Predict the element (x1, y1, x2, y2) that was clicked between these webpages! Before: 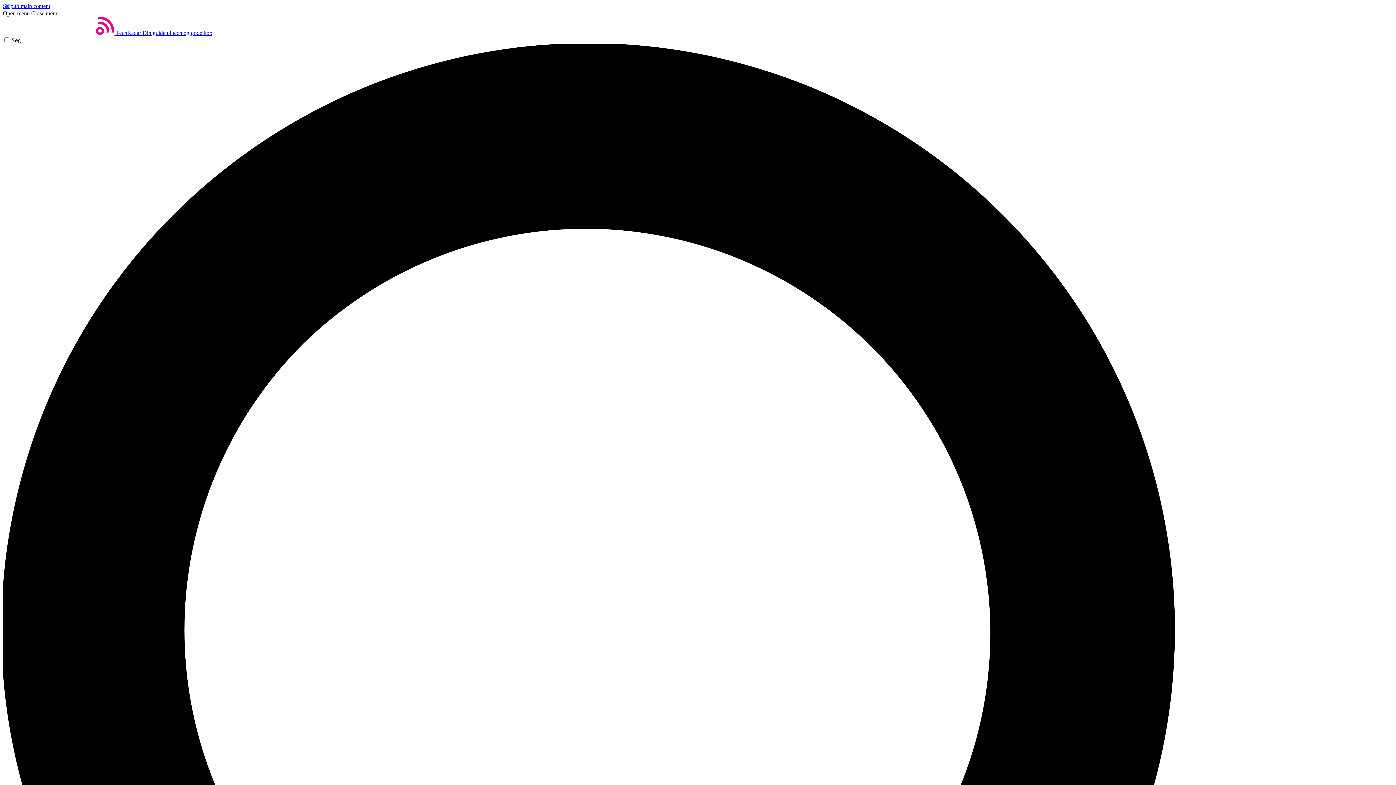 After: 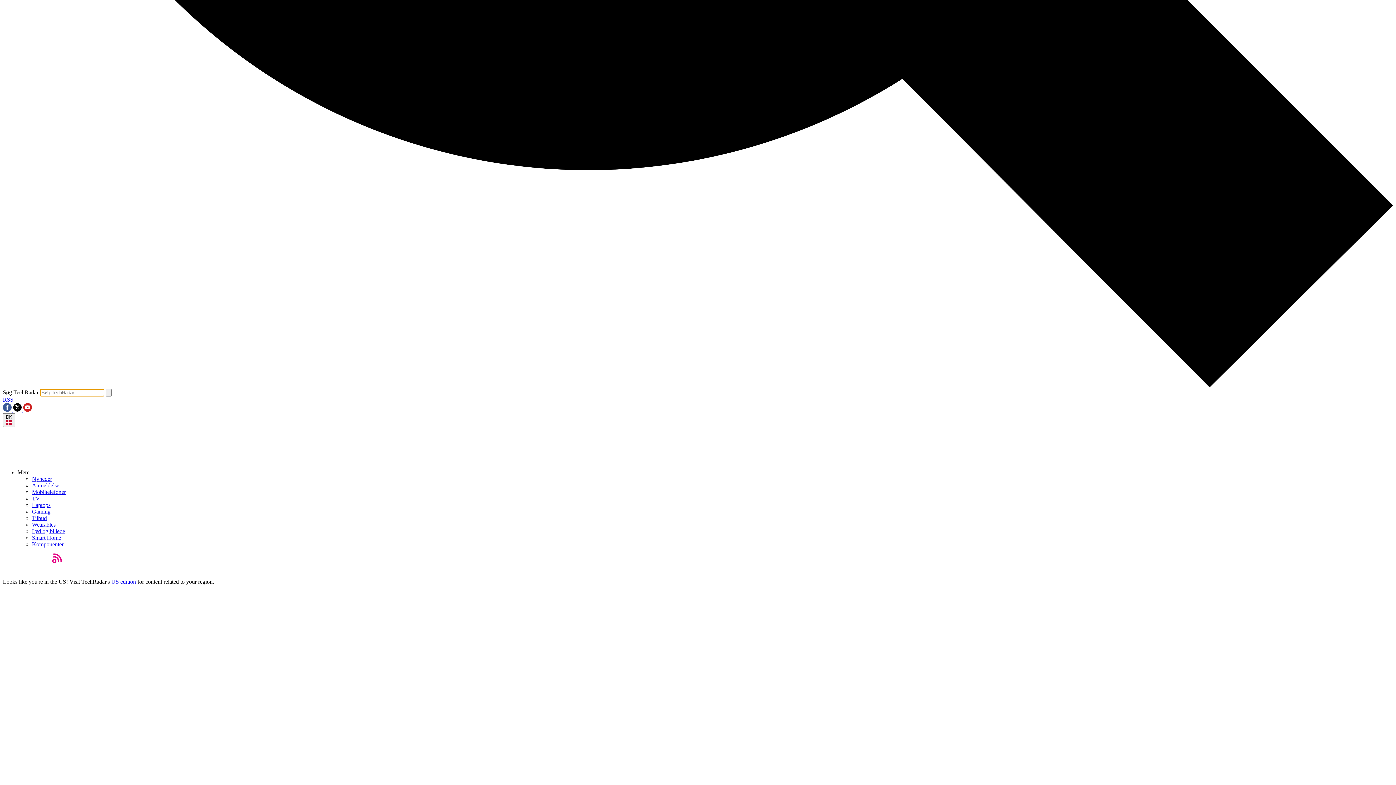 Action: label: Søg bbox: (2, 37, 1393, 1435)